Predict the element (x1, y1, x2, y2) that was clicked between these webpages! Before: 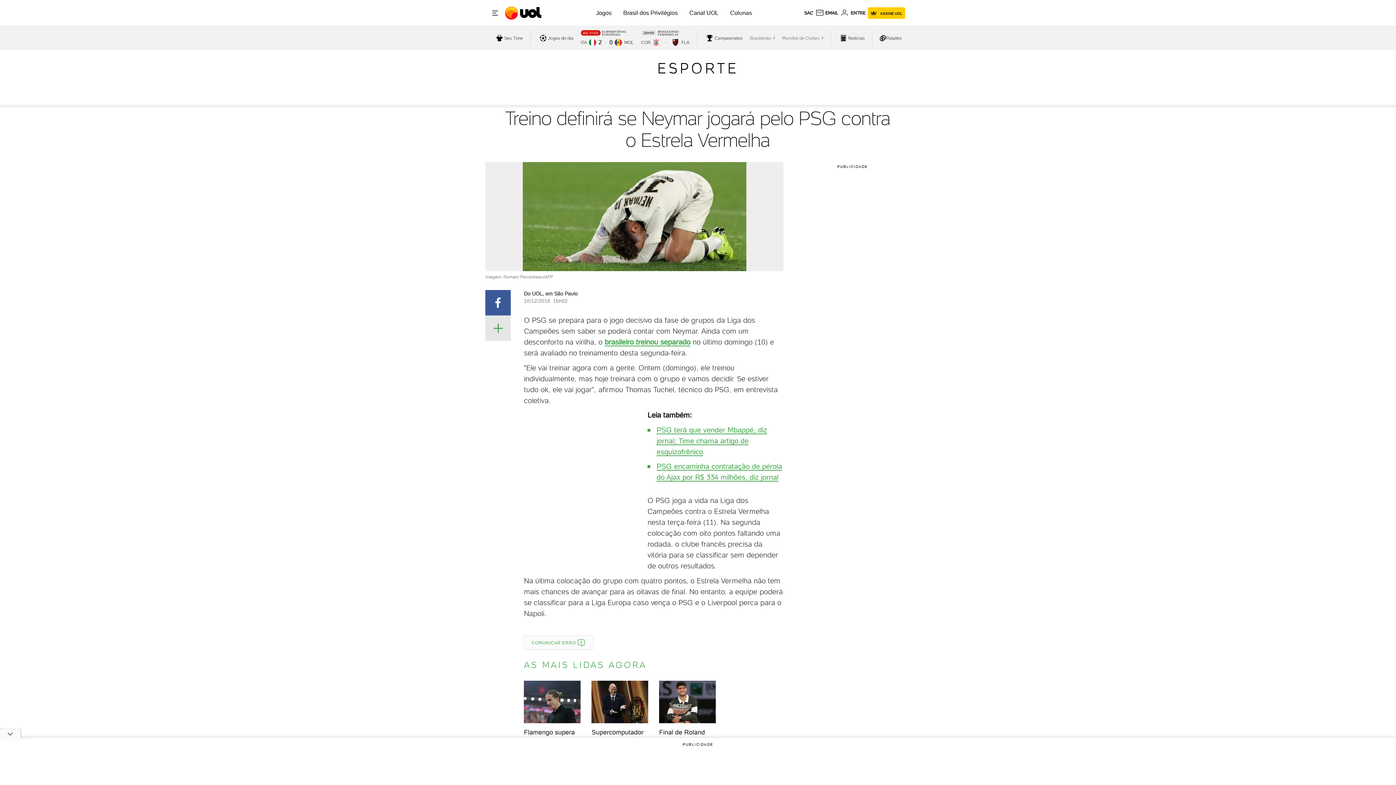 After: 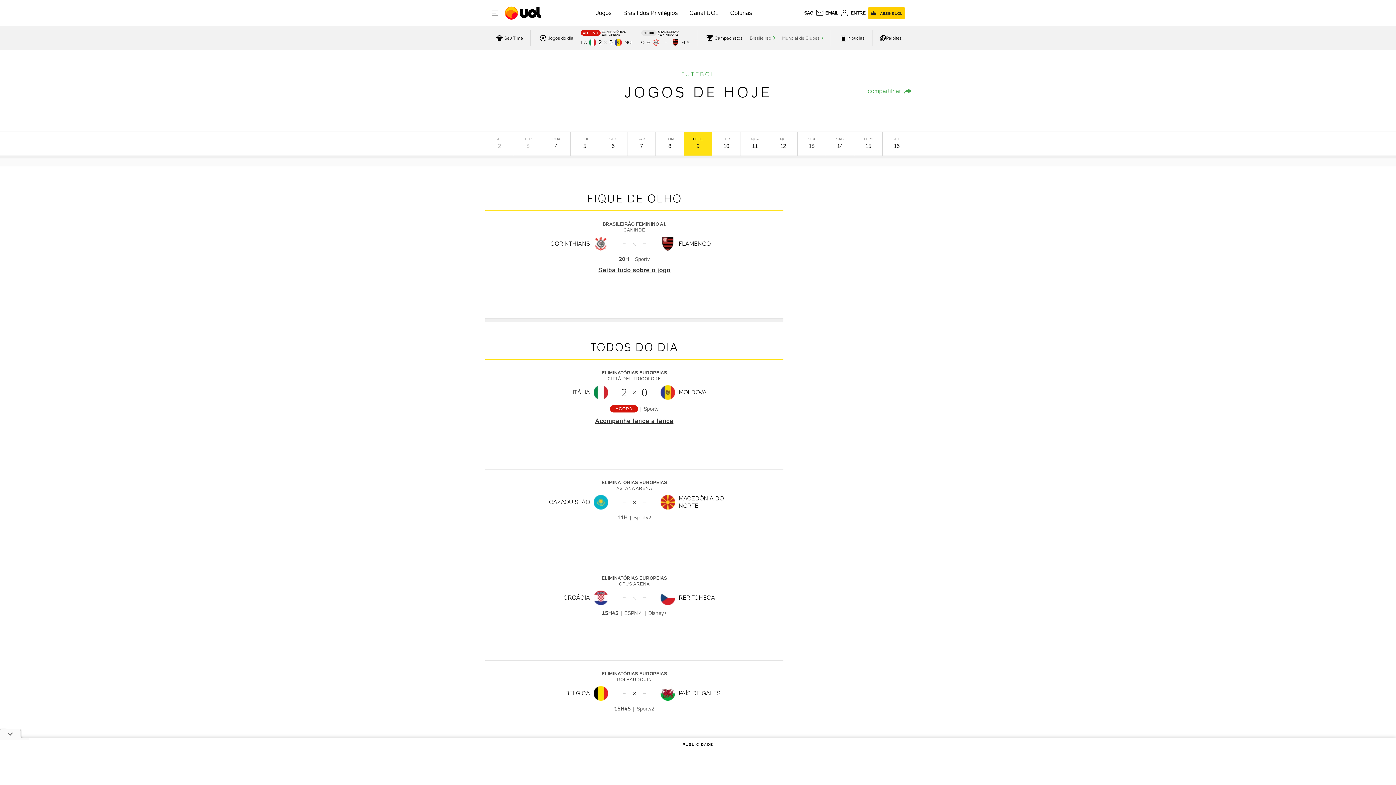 Action: label: acessar jogos do dia bbox: (538, 32, 573, 43)